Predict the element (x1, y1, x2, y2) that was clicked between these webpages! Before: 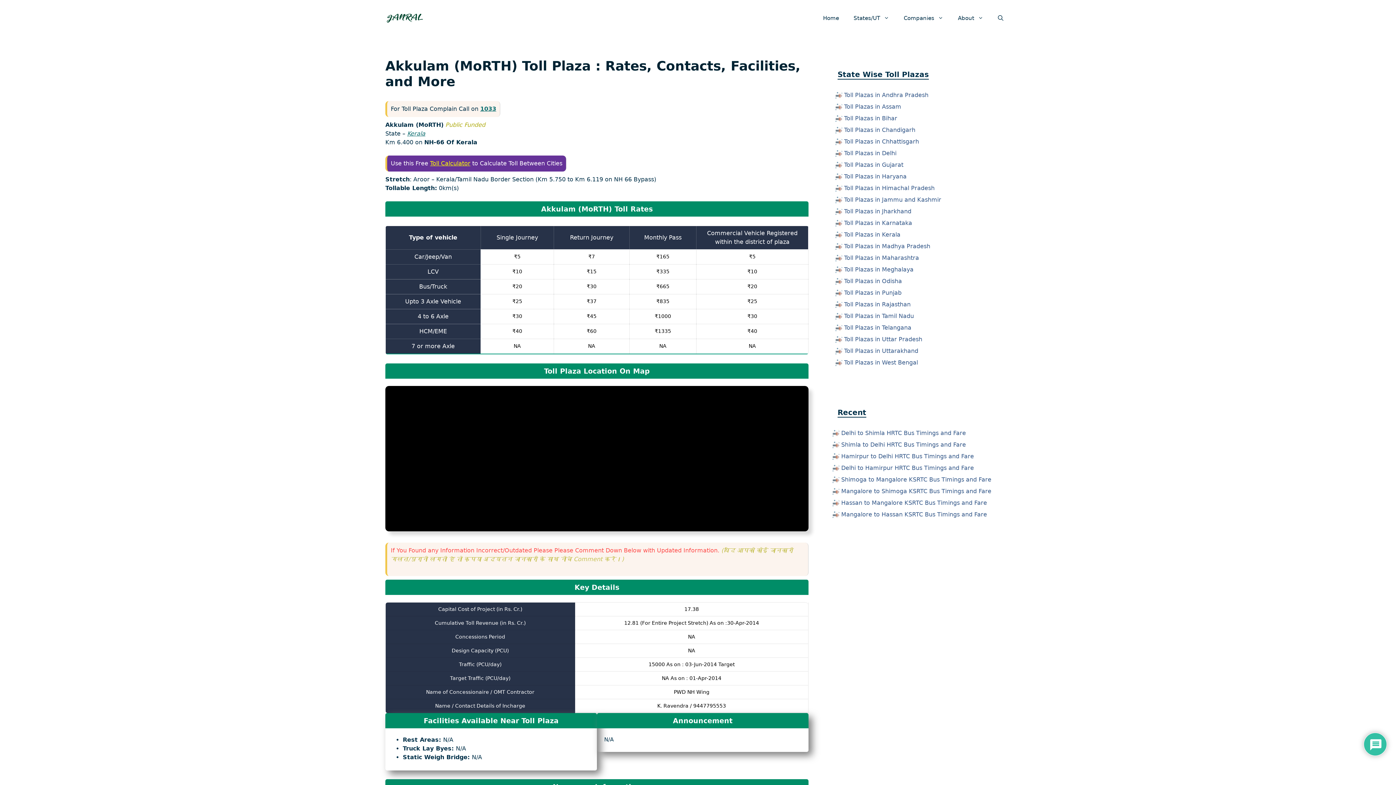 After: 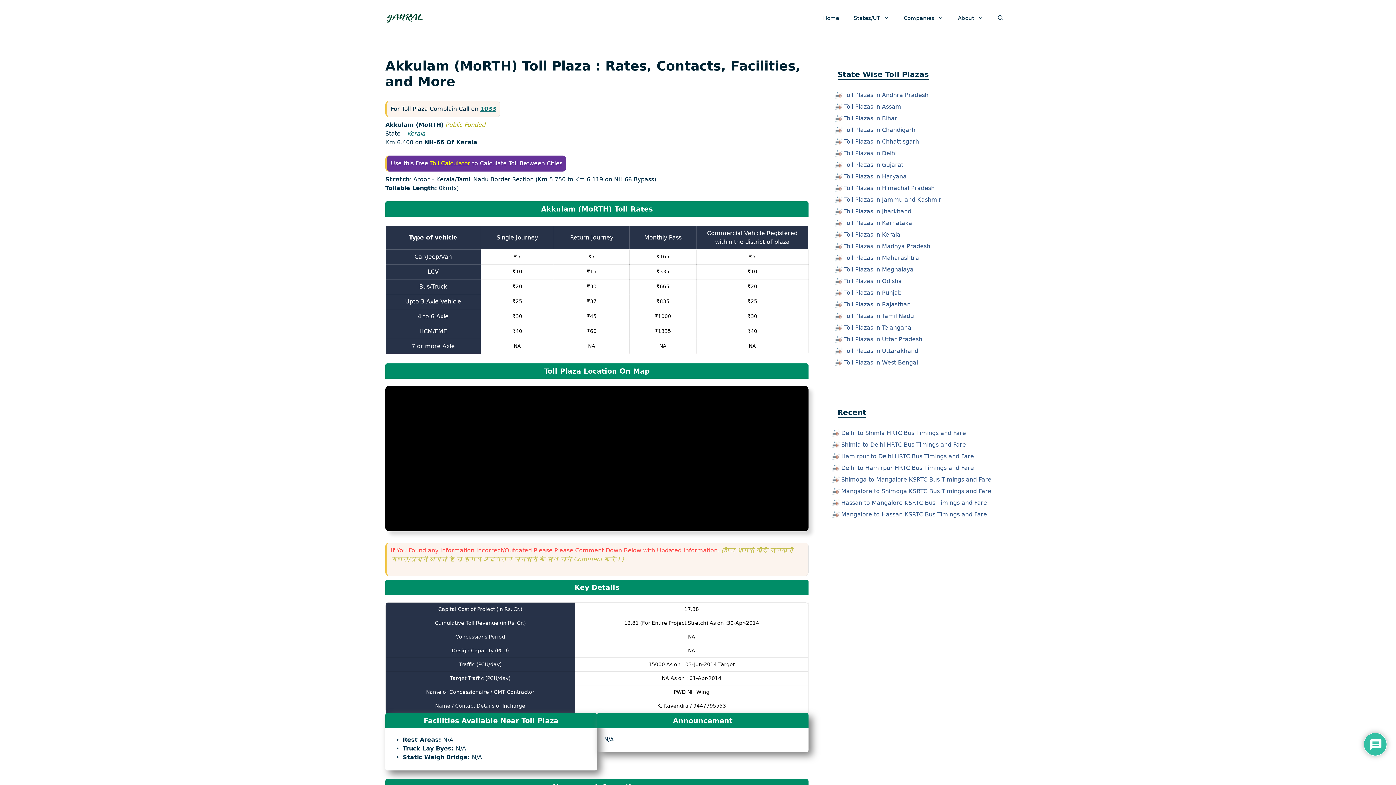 Action: label: 1033 bbox: (480, 105, 496, 112)